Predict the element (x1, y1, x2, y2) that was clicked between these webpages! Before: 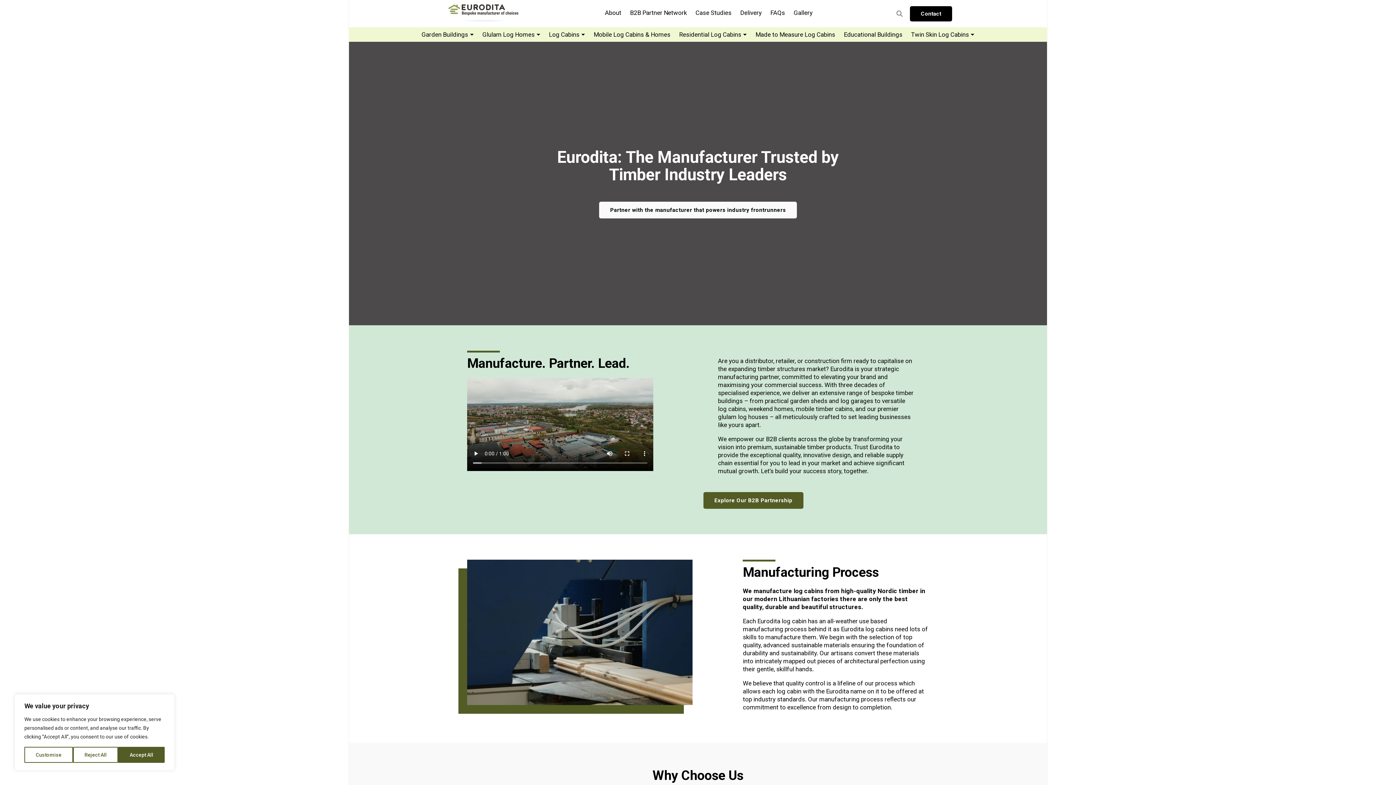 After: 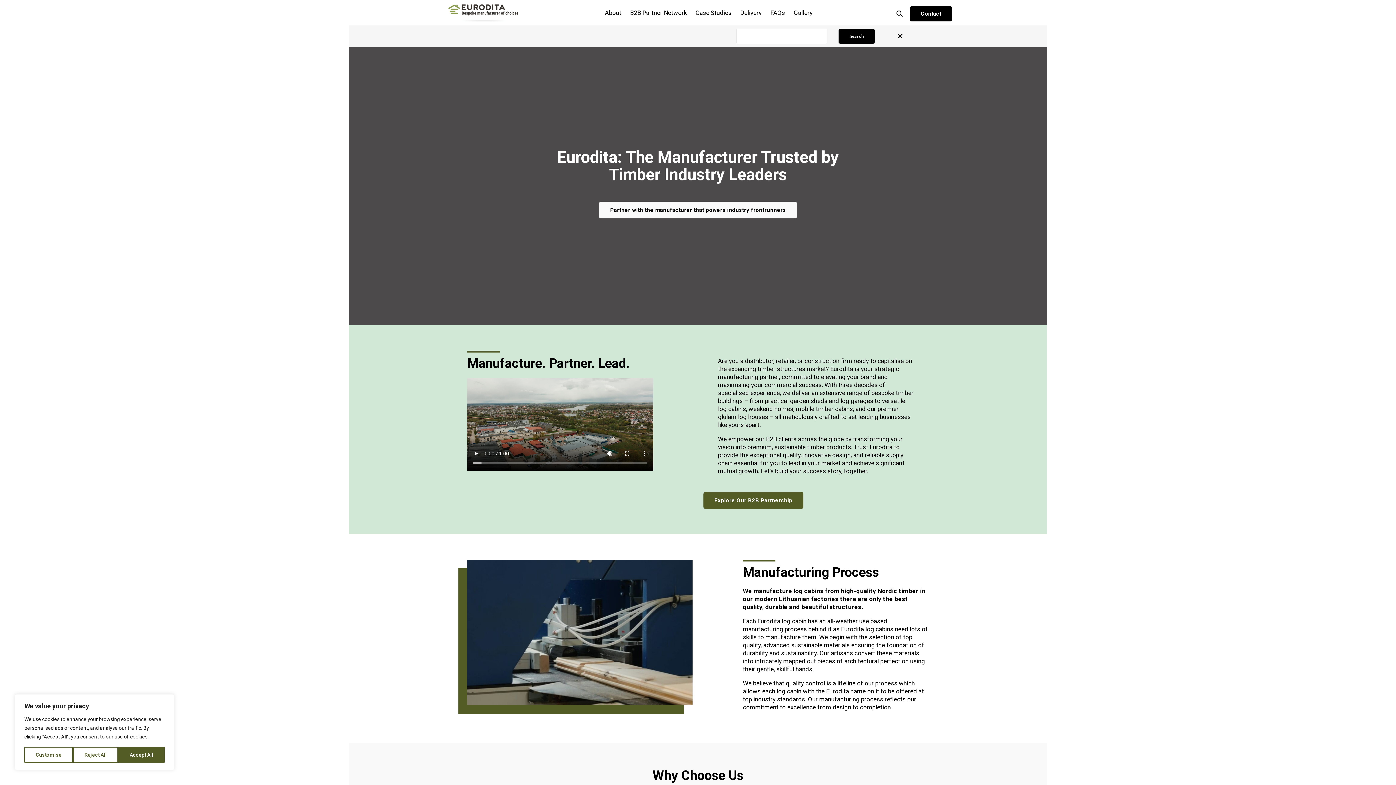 Action: bbox: (896, 0, 902, 27)